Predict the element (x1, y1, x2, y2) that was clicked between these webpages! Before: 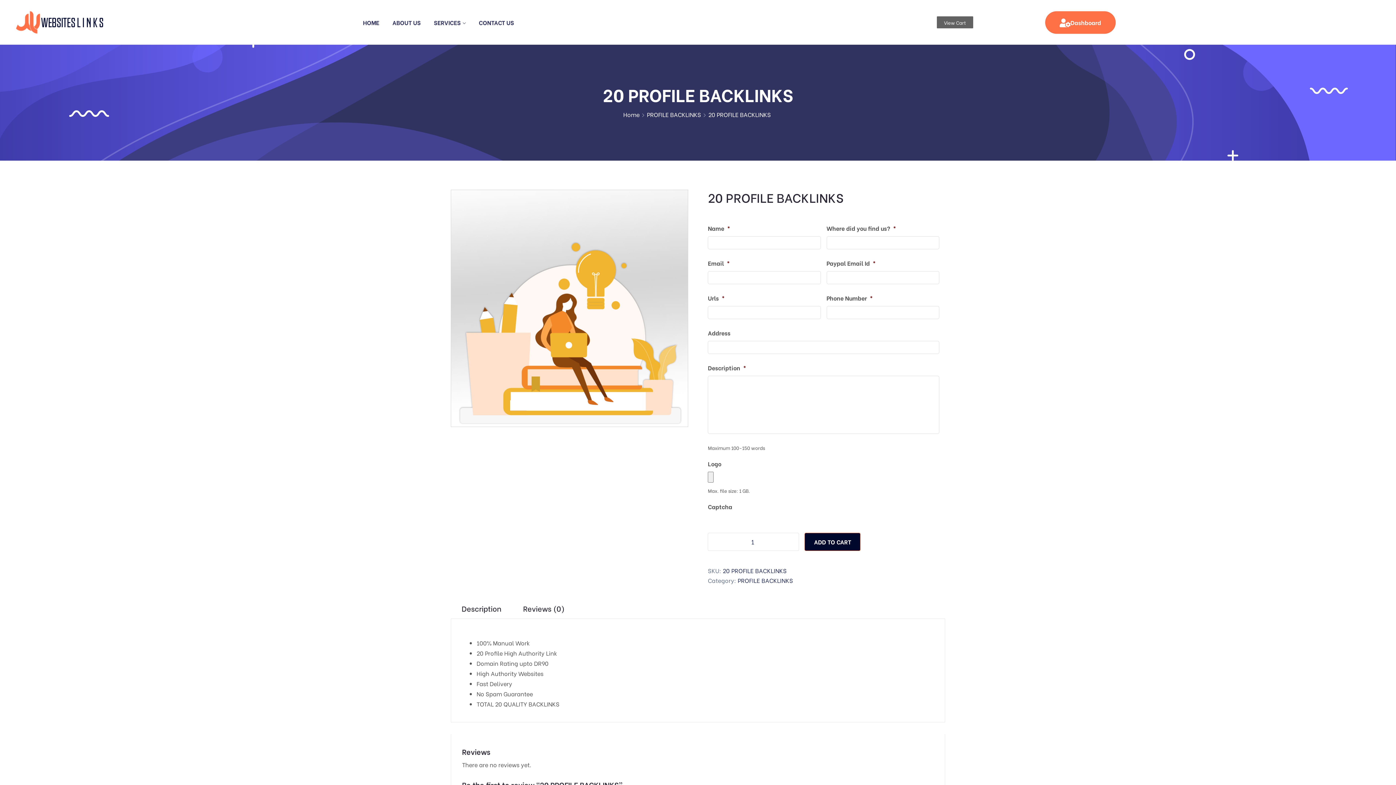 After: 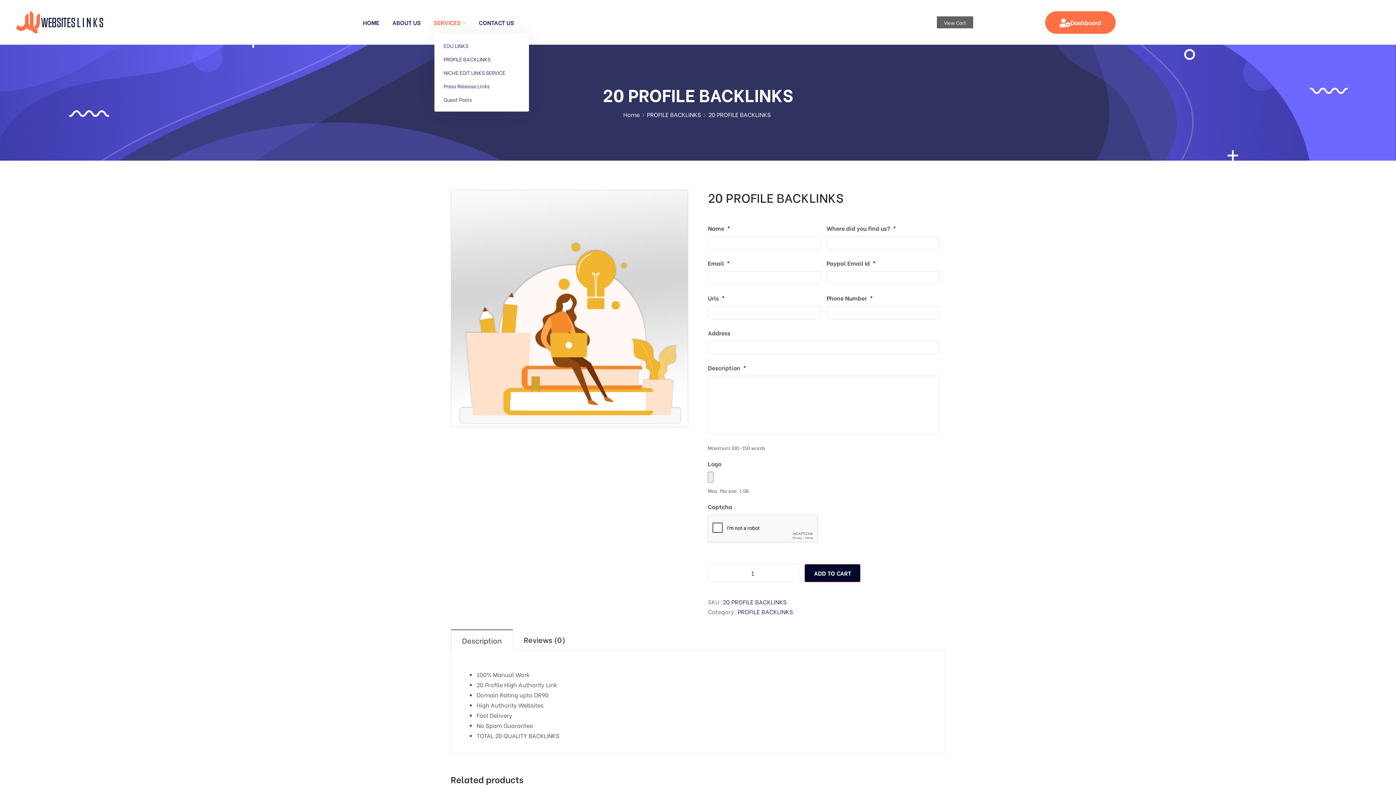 Action: bbox: (428, 11, 471, 33) label: SERVICES